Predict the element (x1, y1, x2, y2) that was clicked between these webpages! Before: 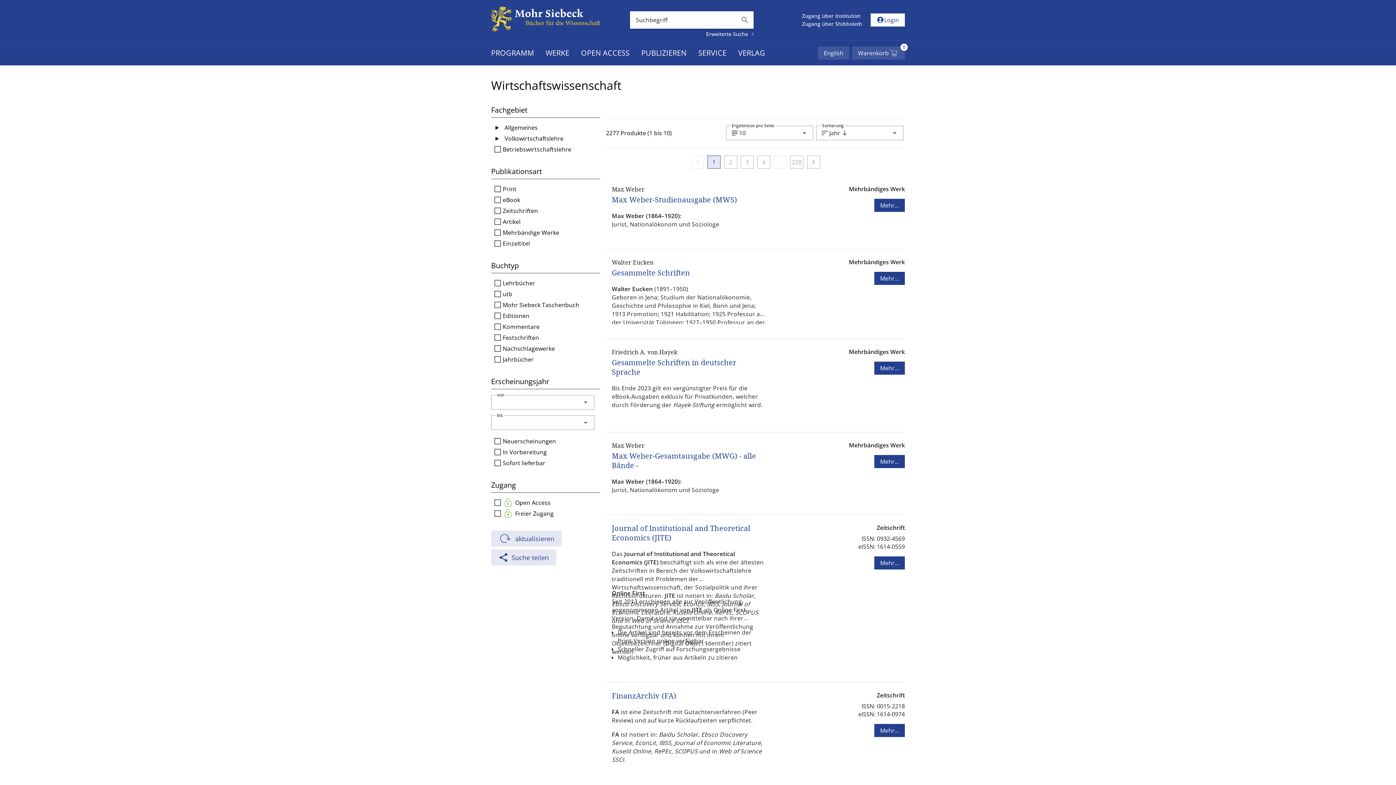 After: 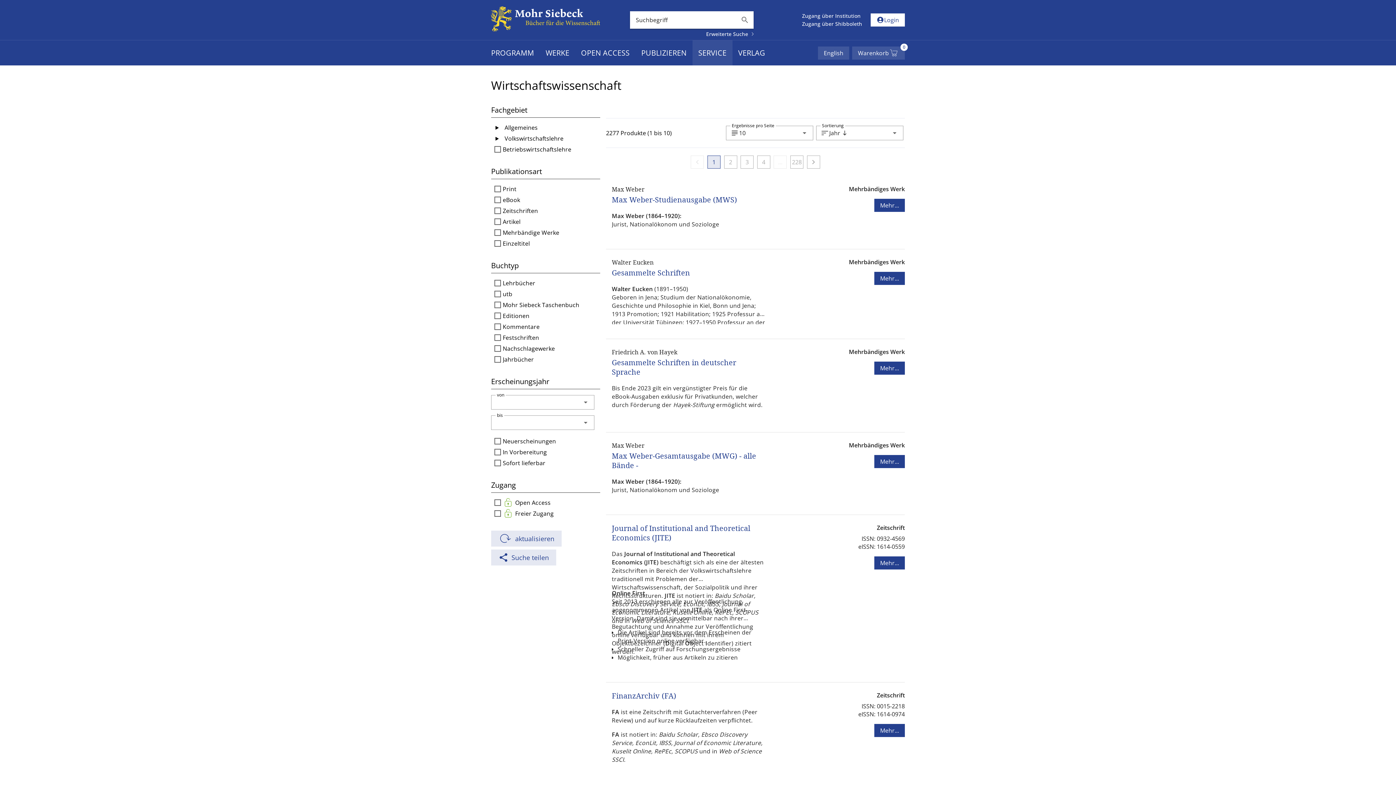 Action: label: SERVICE bbox: (692, 40, 732, 65)